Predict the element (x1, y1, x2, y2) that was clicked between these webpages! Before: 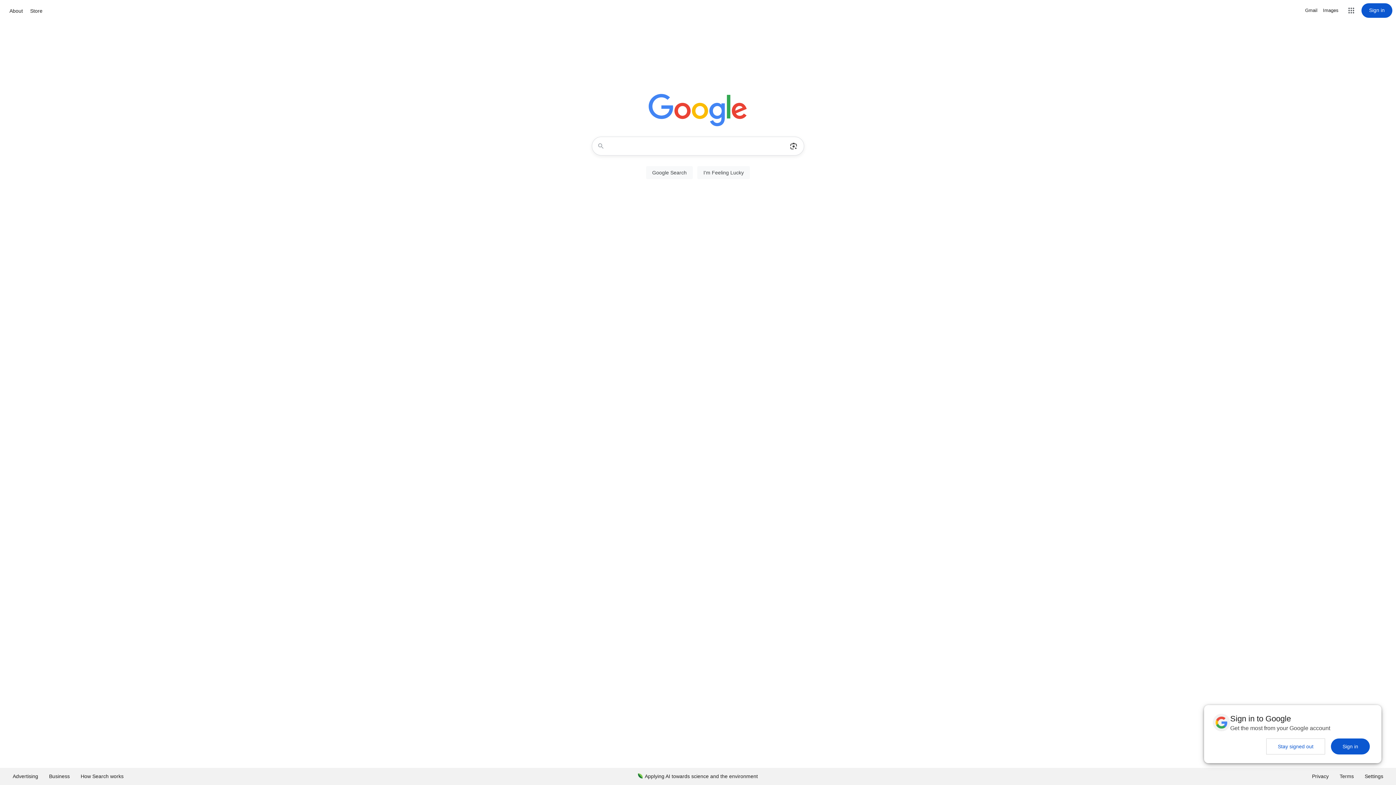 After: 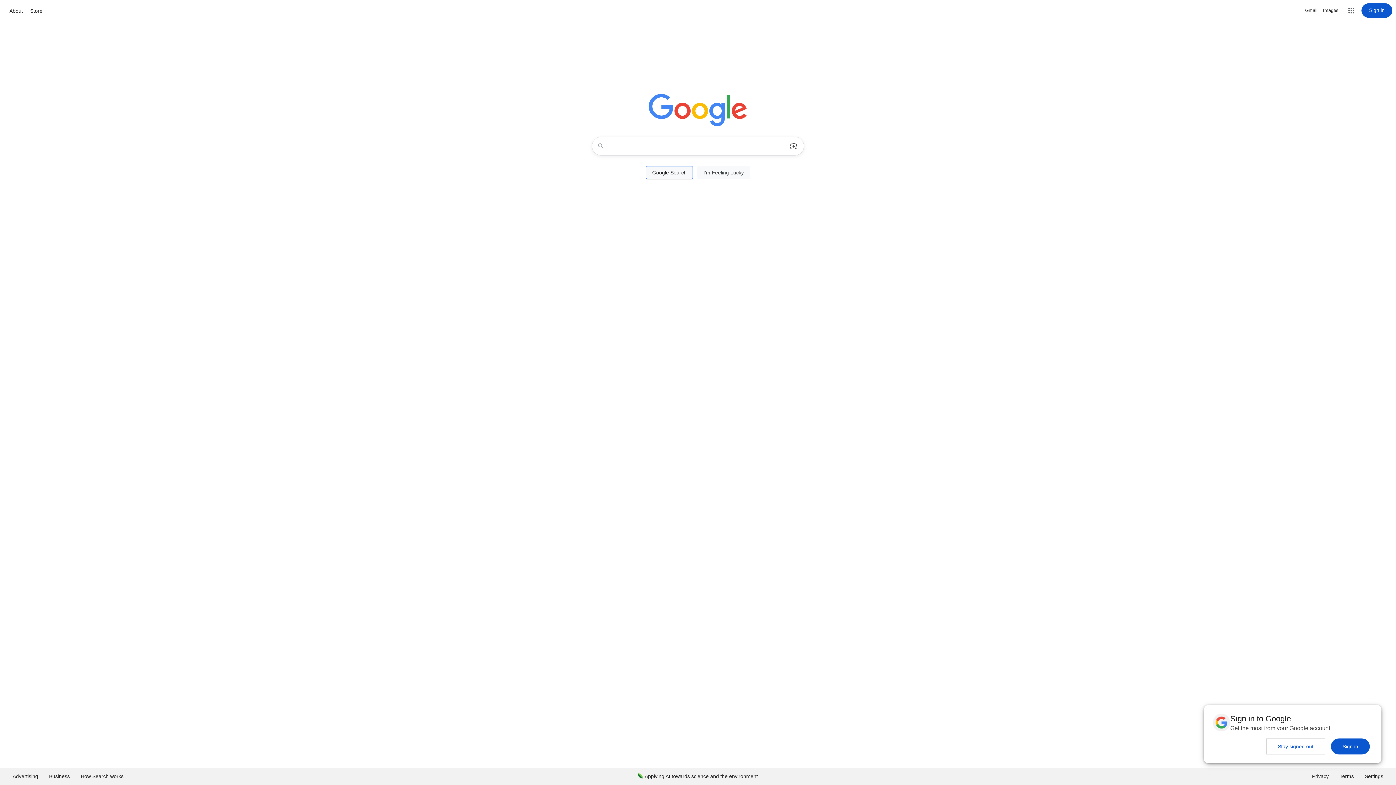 Action: bbox: (646, 166, 693, 179) label: Google Search